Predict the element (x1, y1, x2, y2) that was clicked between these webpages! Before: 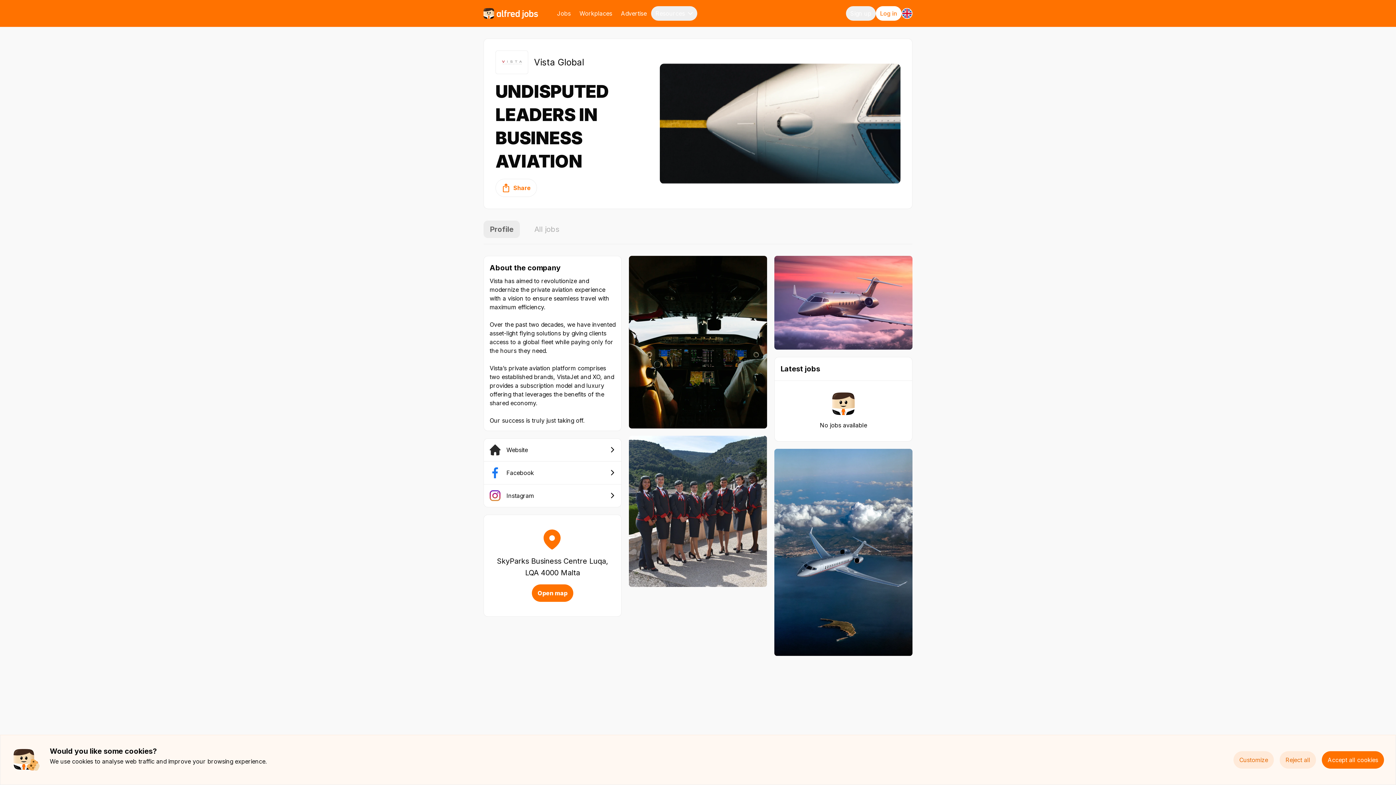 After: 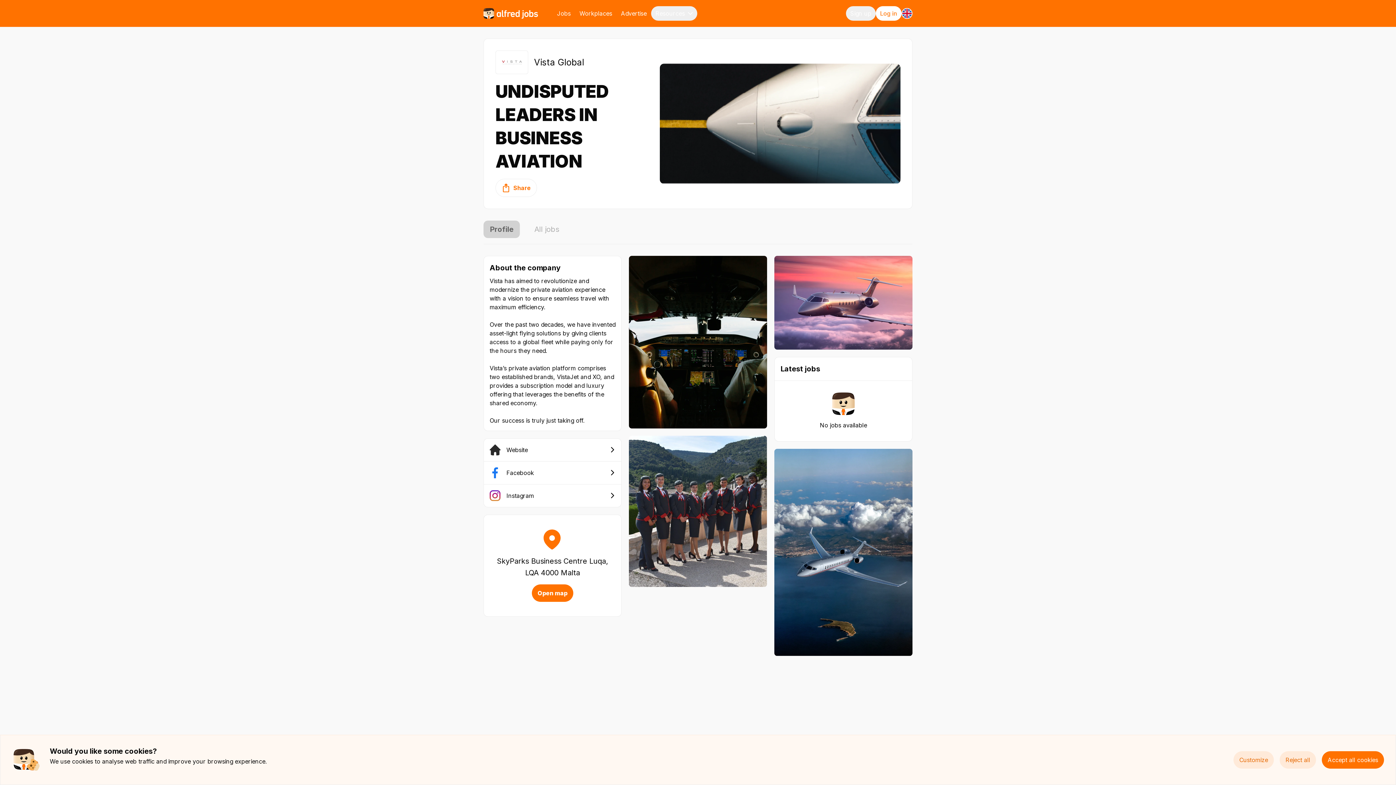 Action: bbox: (483, 220, 520, 238) label: Profile